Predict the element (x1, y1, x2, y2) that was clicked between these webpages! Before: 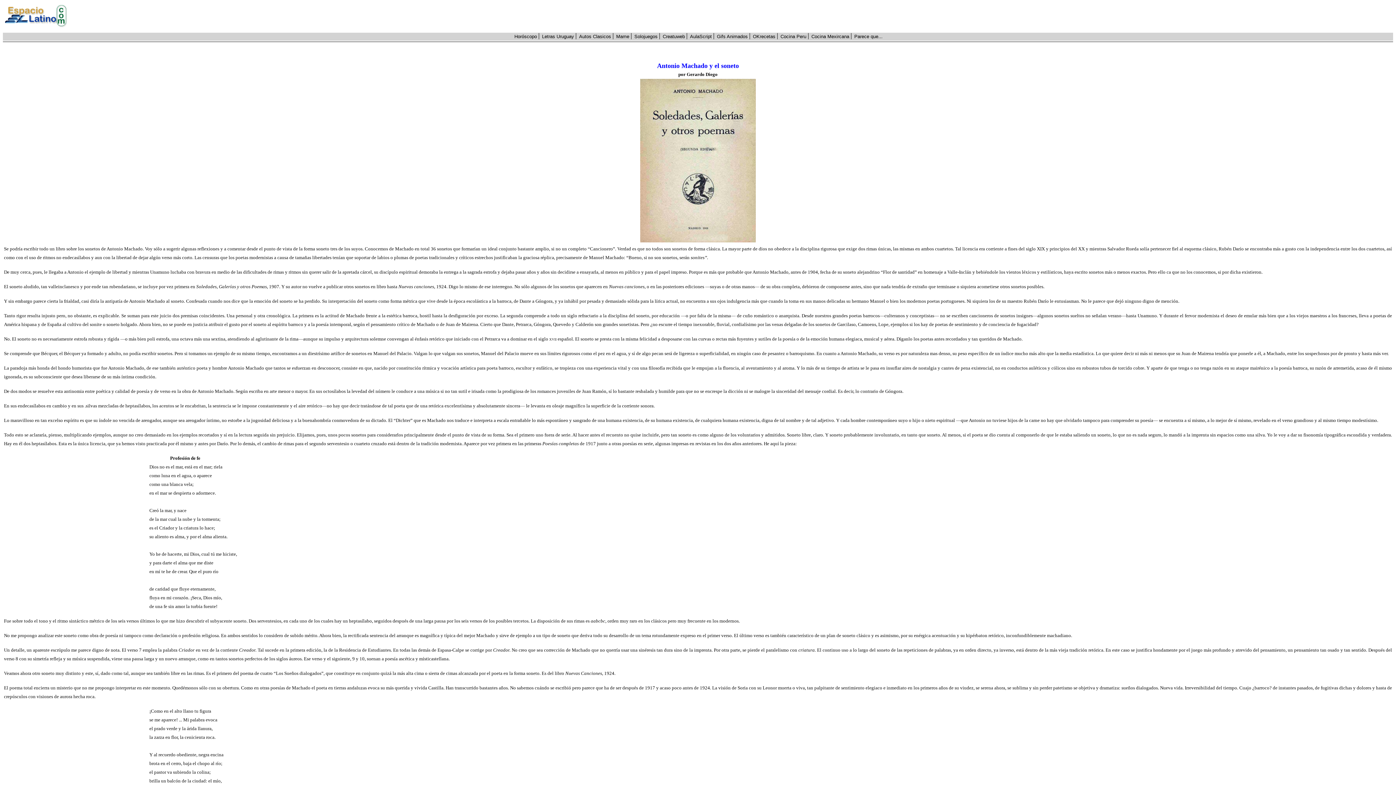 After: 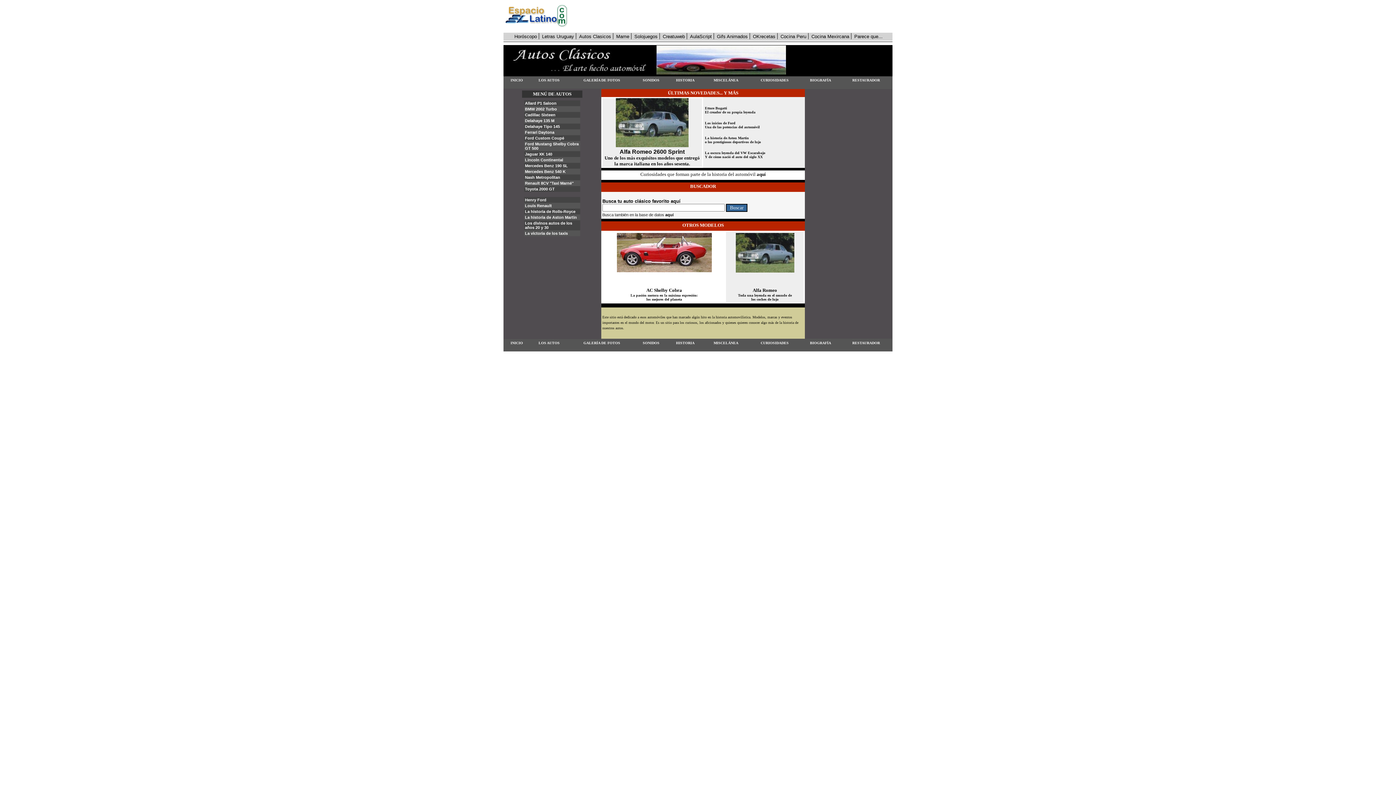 Action: label: Autos Clasicos bbox: (579, 33, 611, 39)